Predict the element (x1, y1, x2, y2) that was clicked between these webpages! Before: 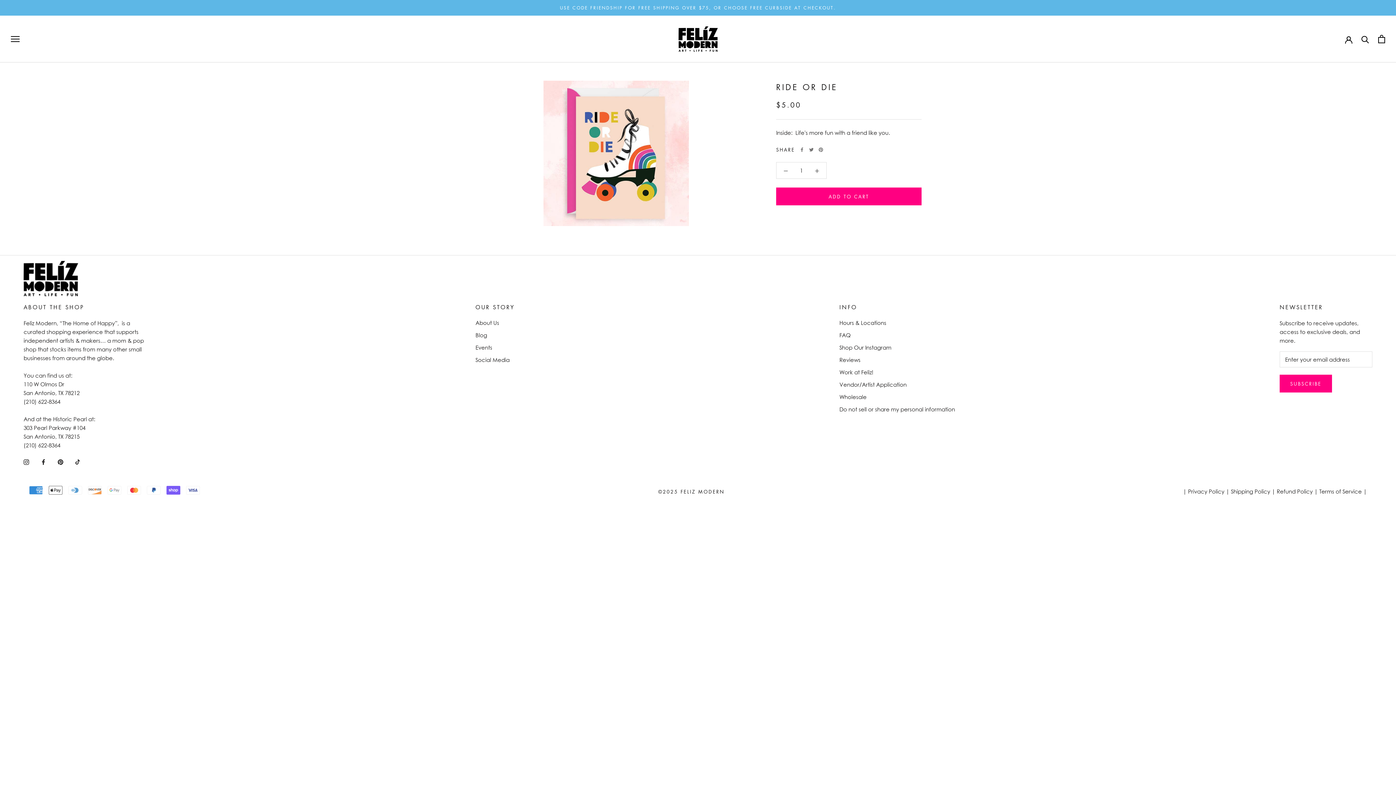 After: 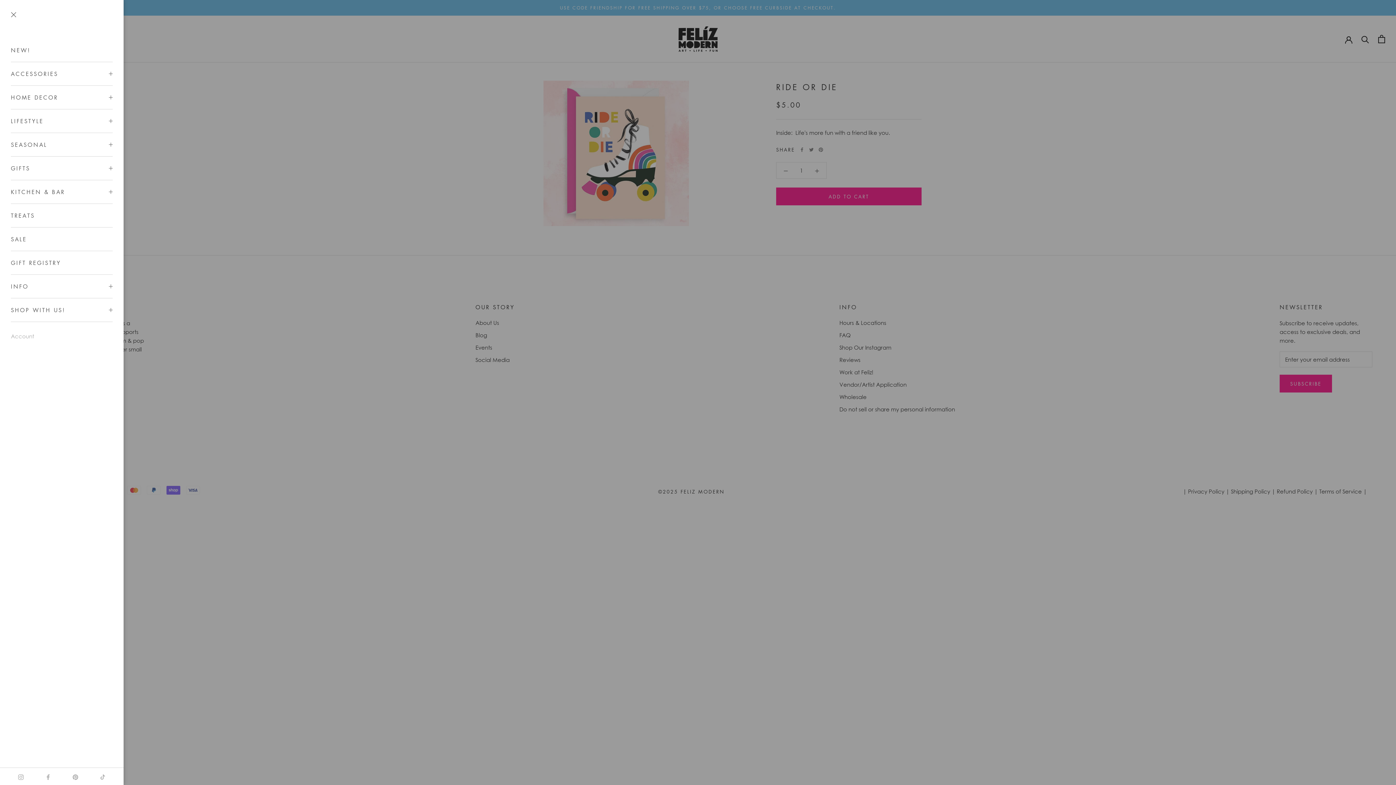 Action: bbox: (10, 35, 19, 42) label: Open navigation